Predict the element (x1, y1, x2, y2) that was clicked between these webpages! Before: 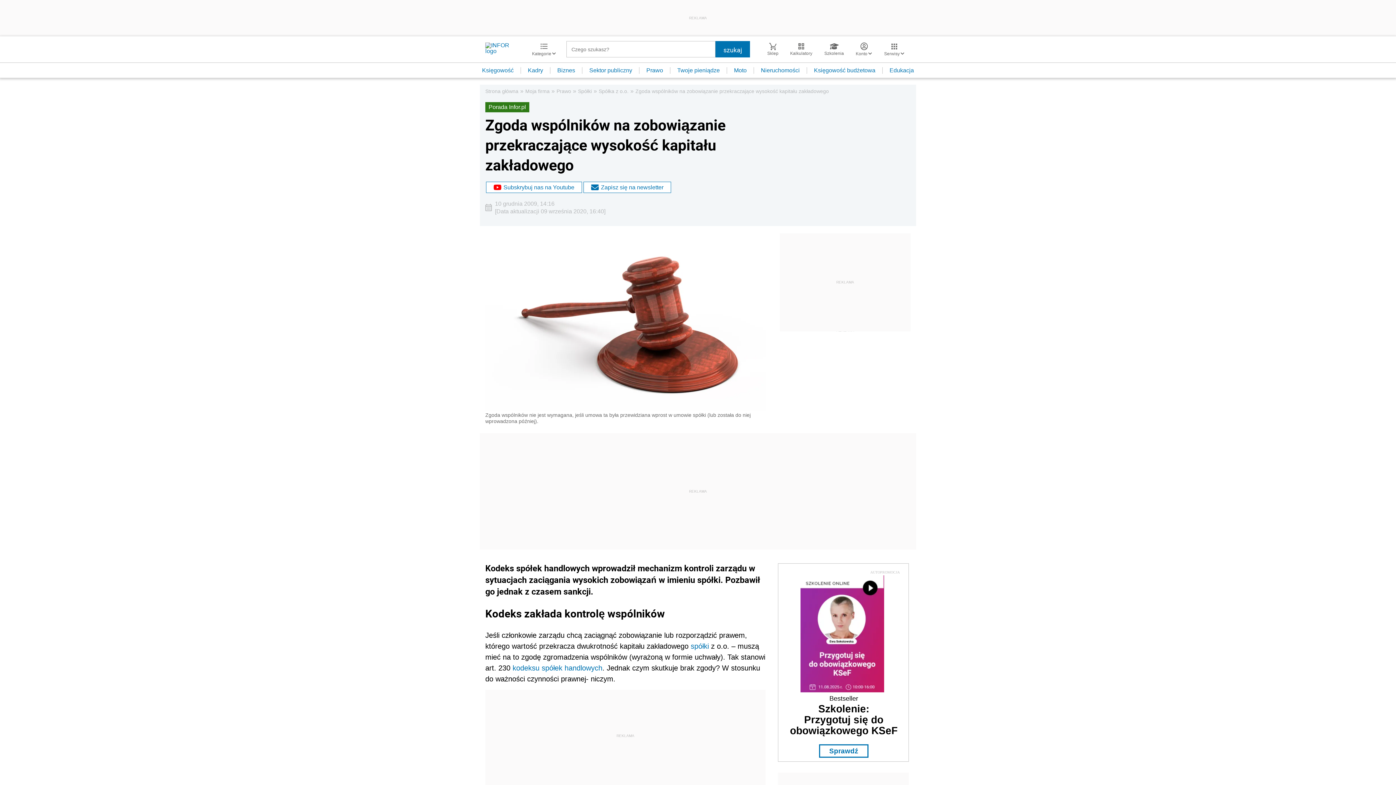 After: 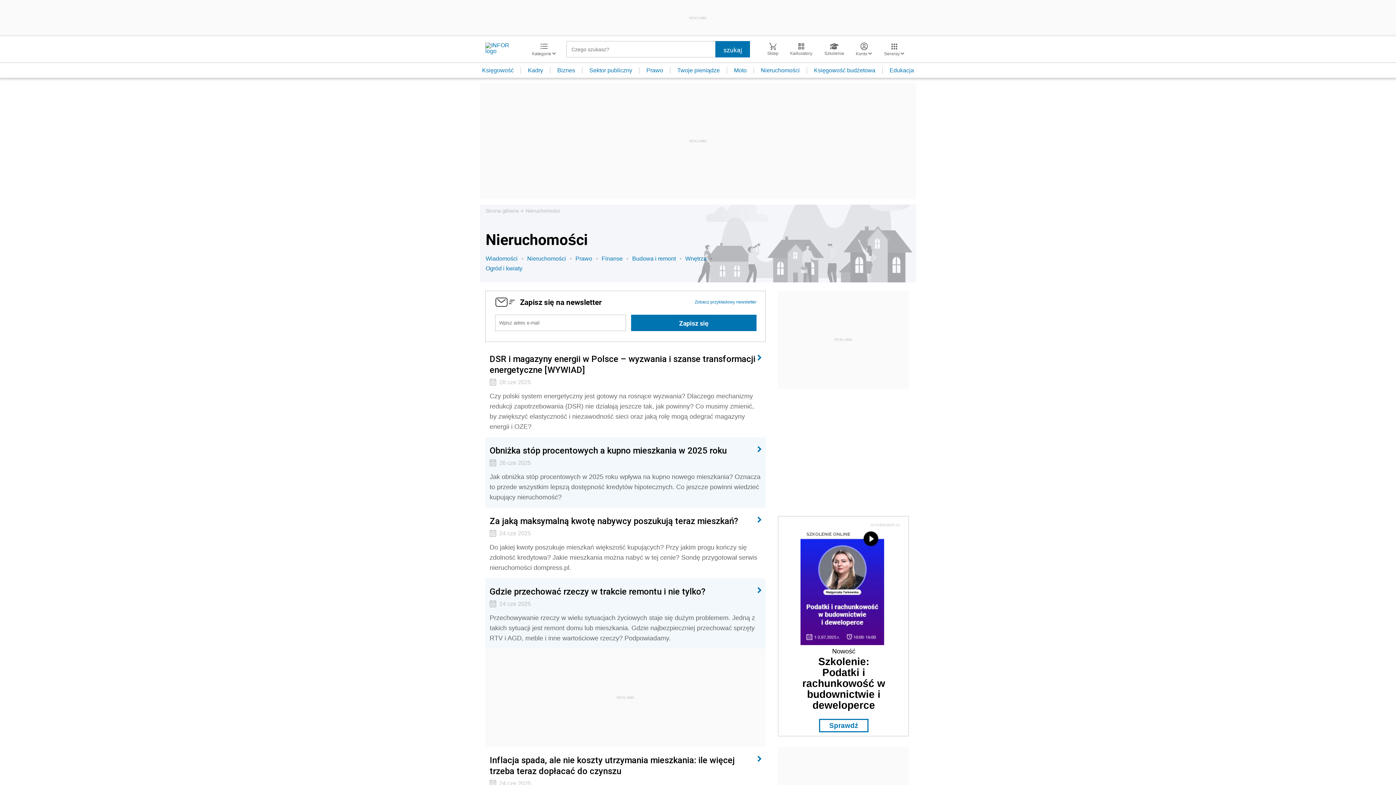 Action: label: Nieruchomości bbox: (754, 67, 807, 73)